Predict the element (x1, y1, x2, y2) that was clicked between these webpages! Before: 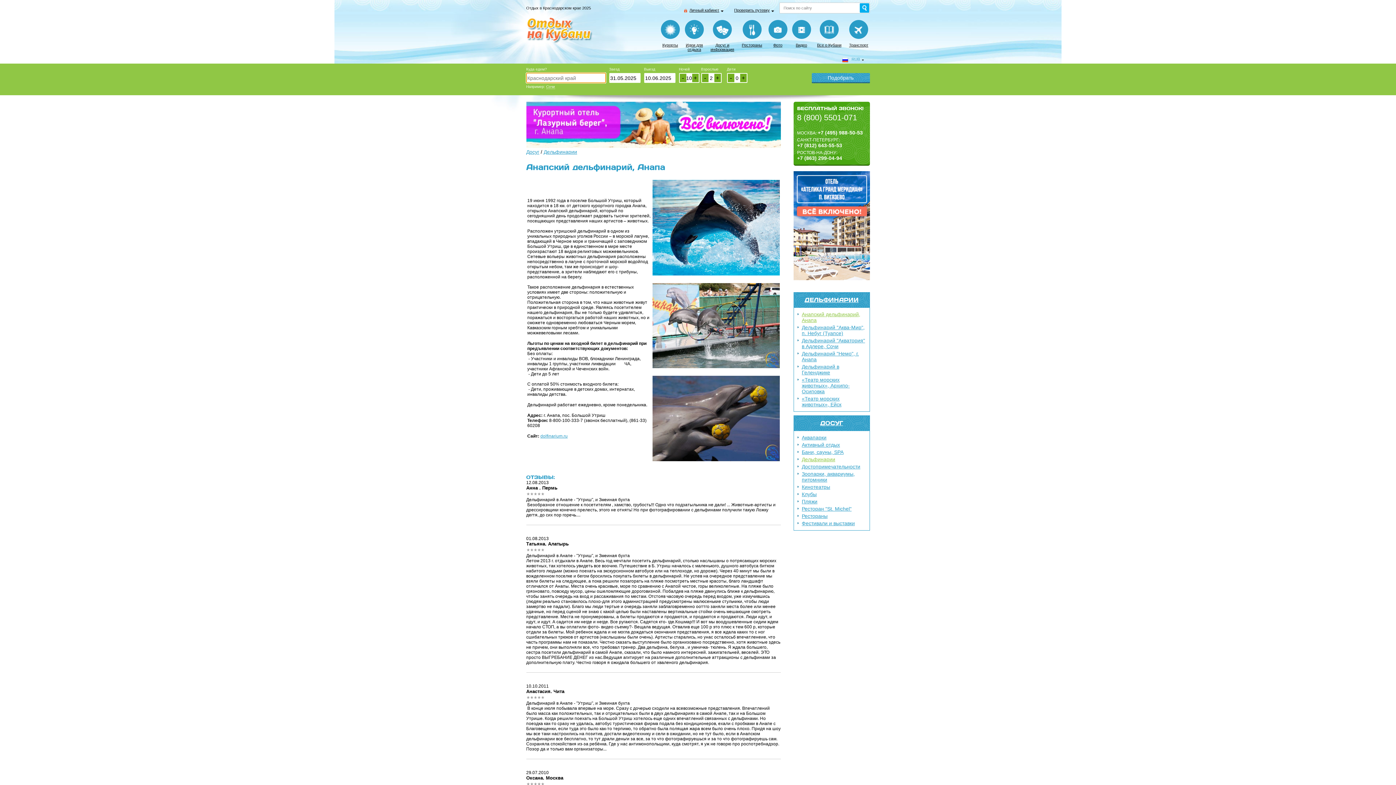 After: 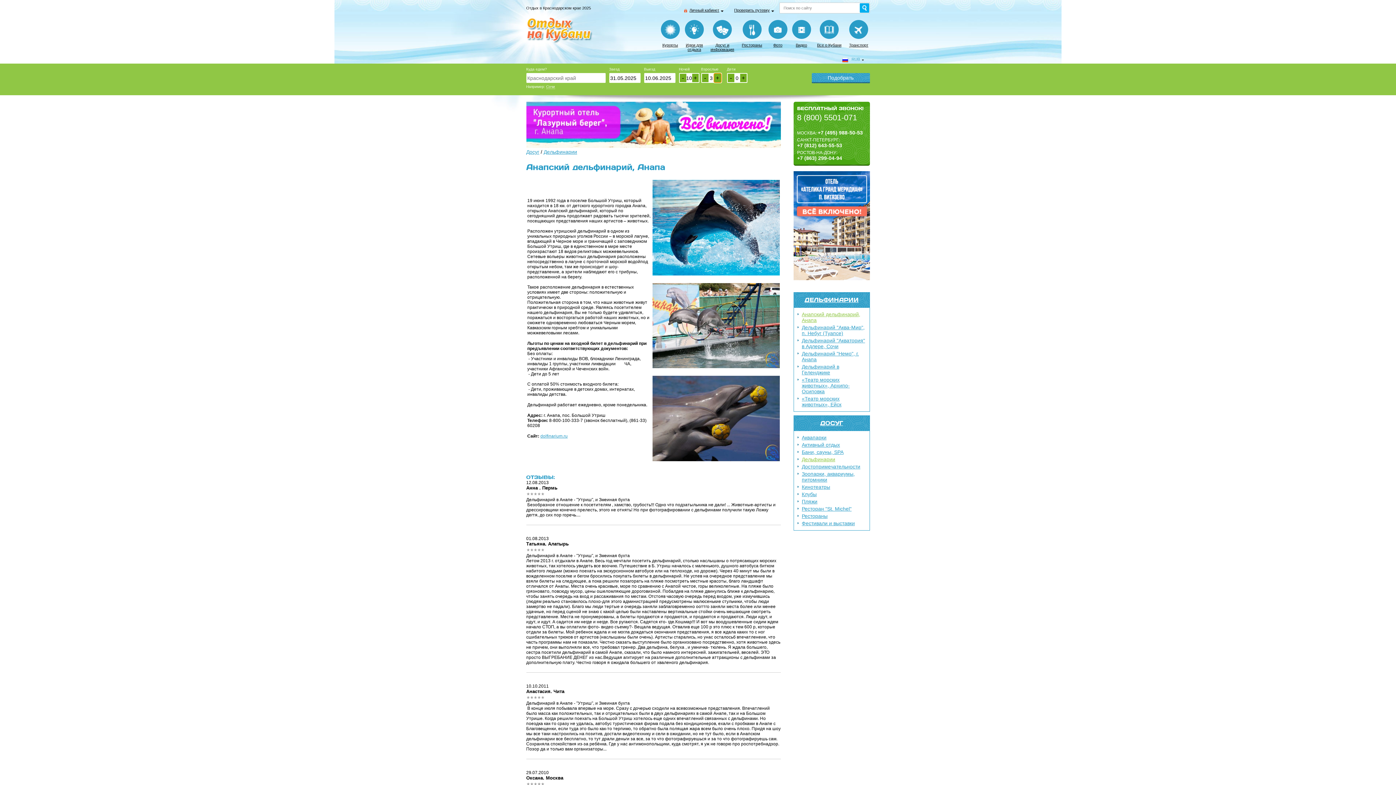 Action: label: + bbox: (714, 73, 720, 82)